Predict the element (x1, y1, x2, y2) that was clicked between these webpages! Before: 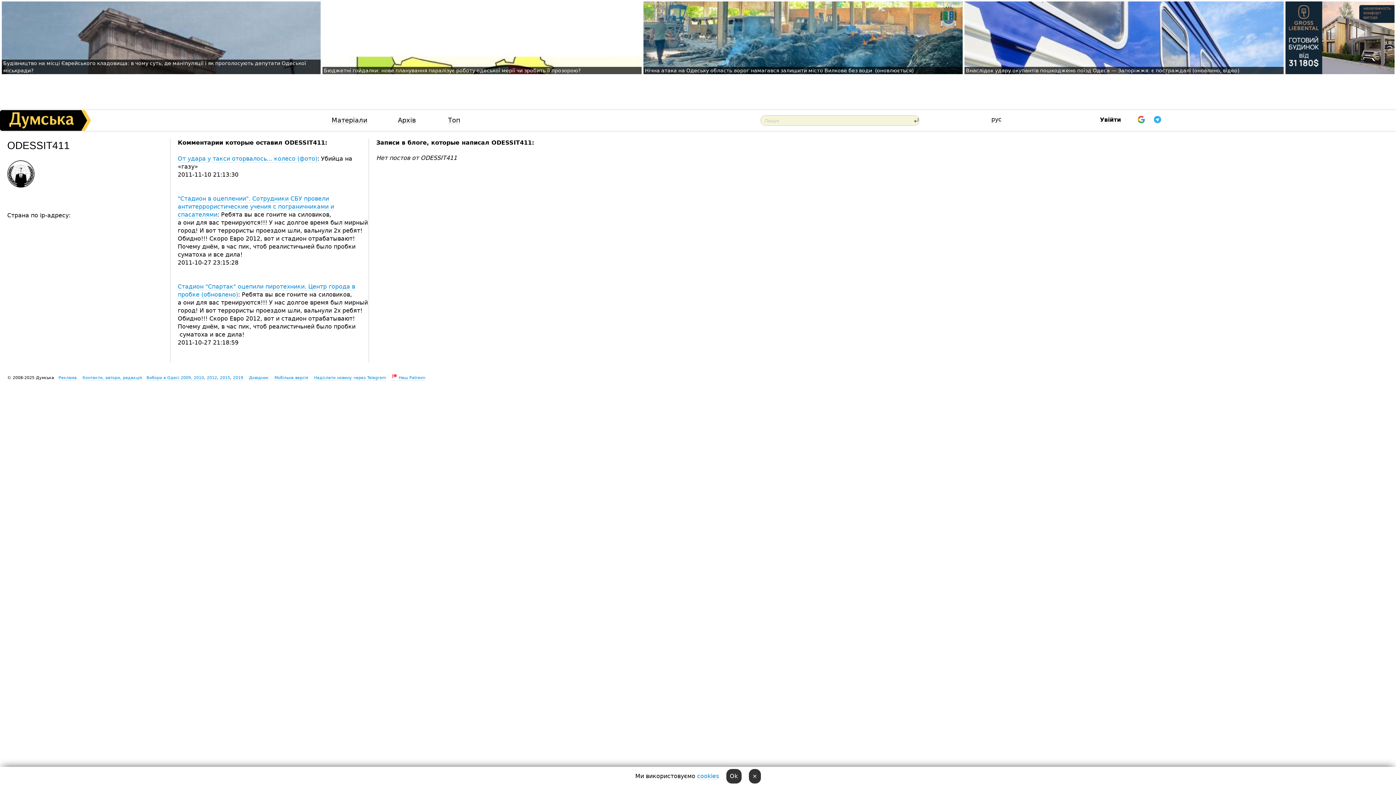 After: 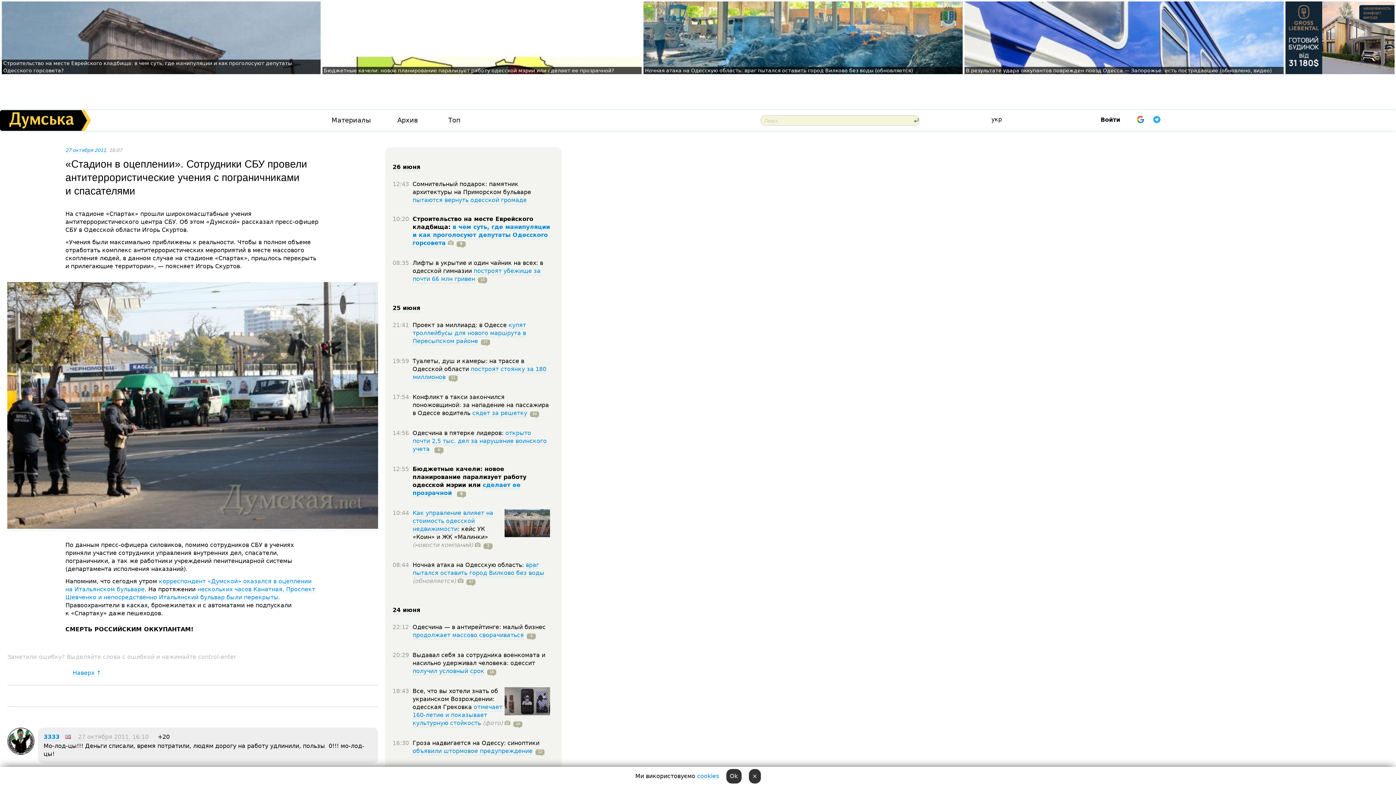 Action: bbox: (177, 195, 334, 218) label: "Стадион в оцеплении". Сотрудники СБУ провели антитеррористические учения с пограничниками и спасателями